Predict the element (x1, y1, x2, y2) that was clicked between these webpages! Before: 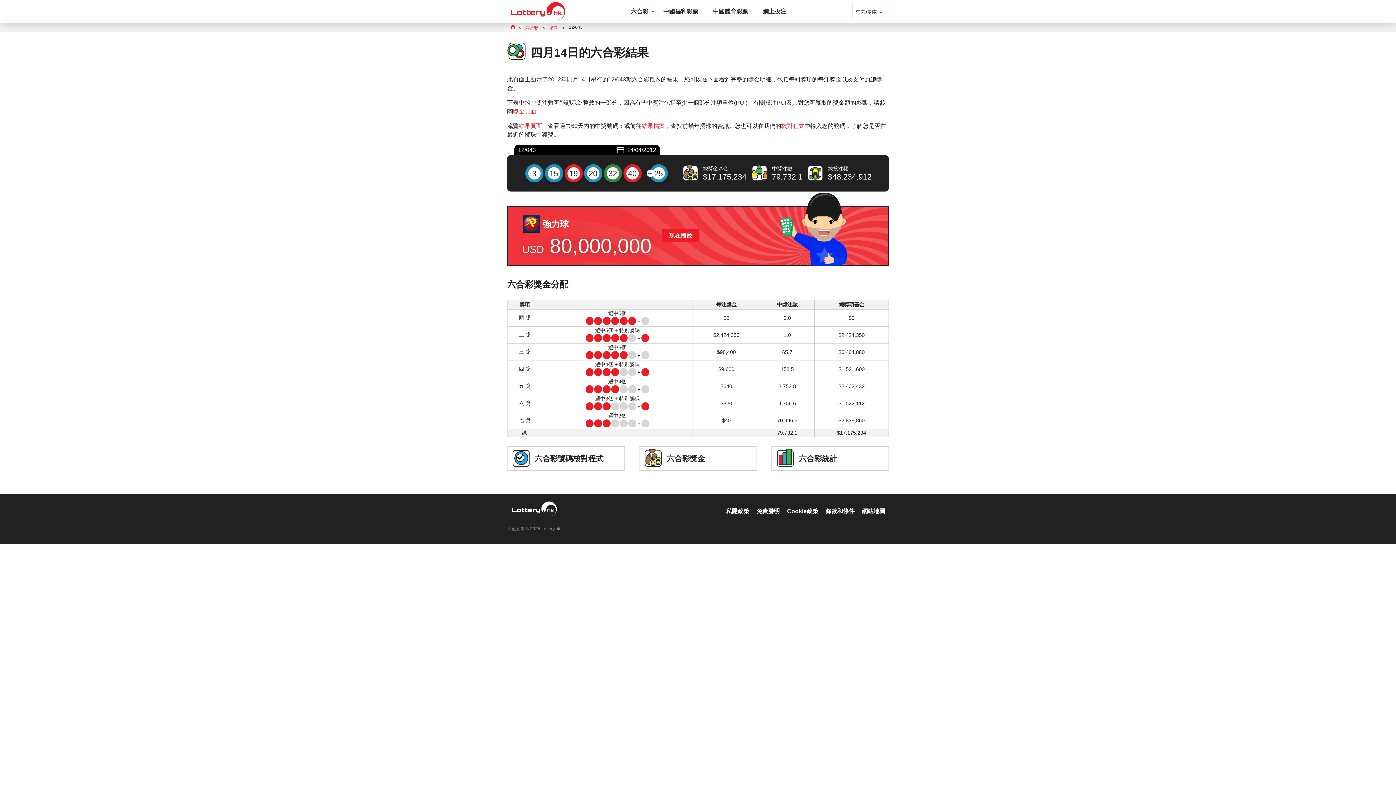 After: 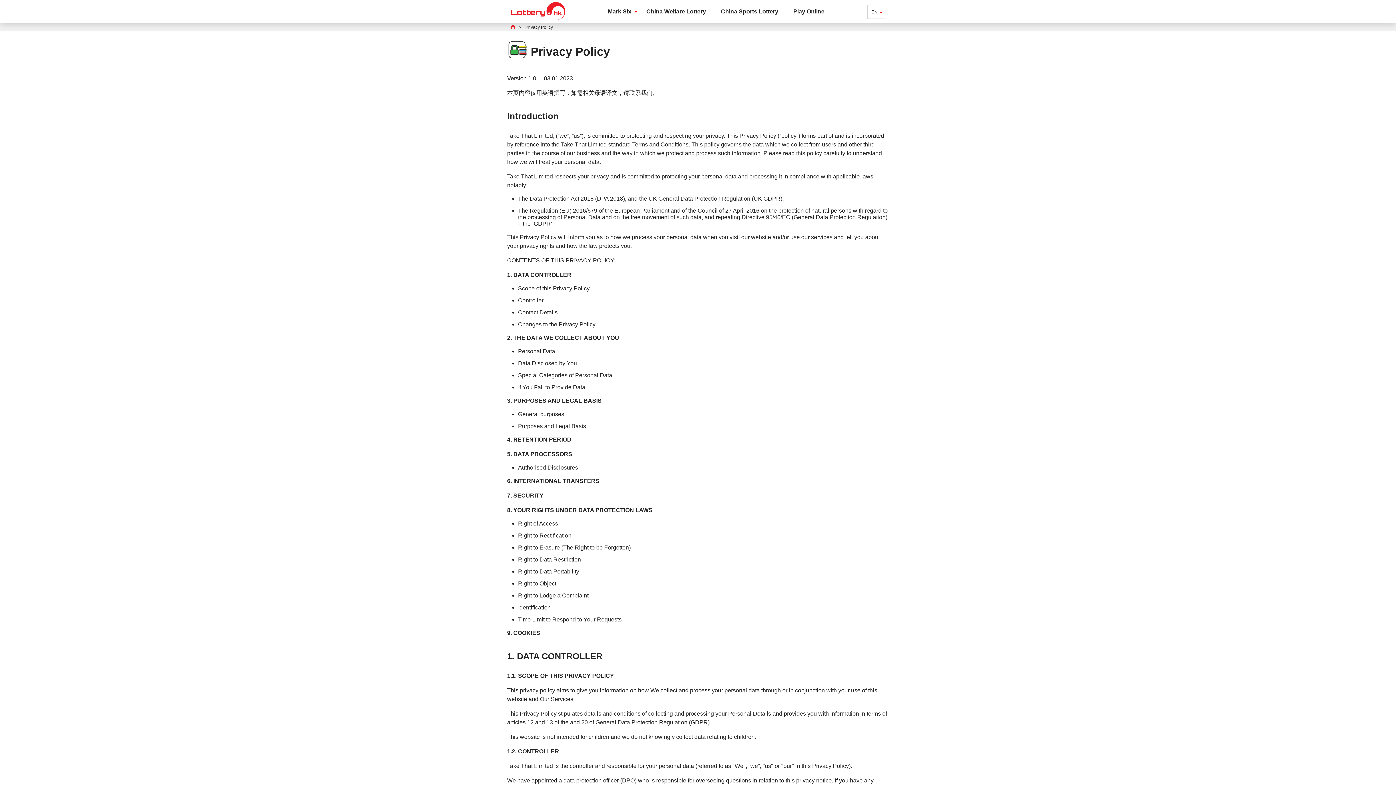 Action: label: 私隱政策 bbox: (726, 507, 749, 515)